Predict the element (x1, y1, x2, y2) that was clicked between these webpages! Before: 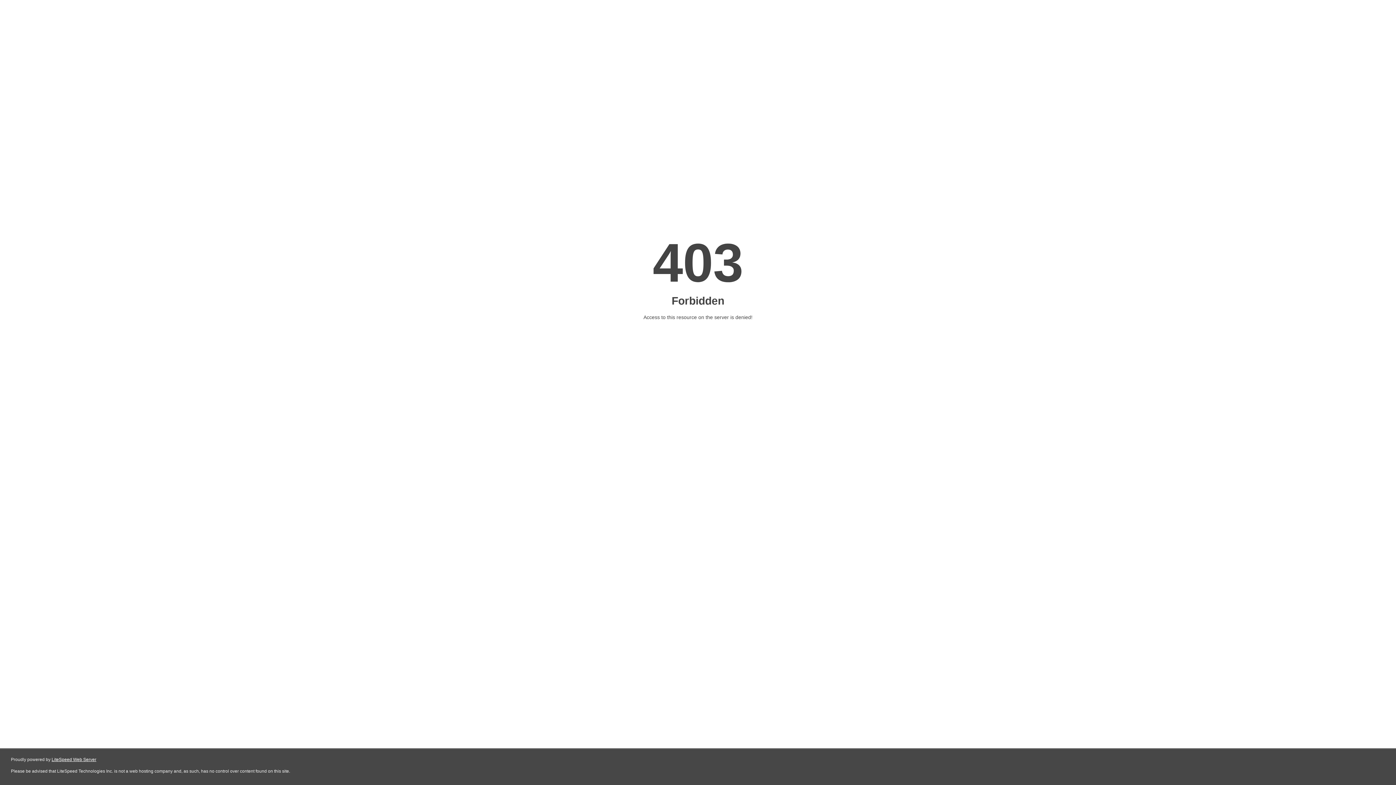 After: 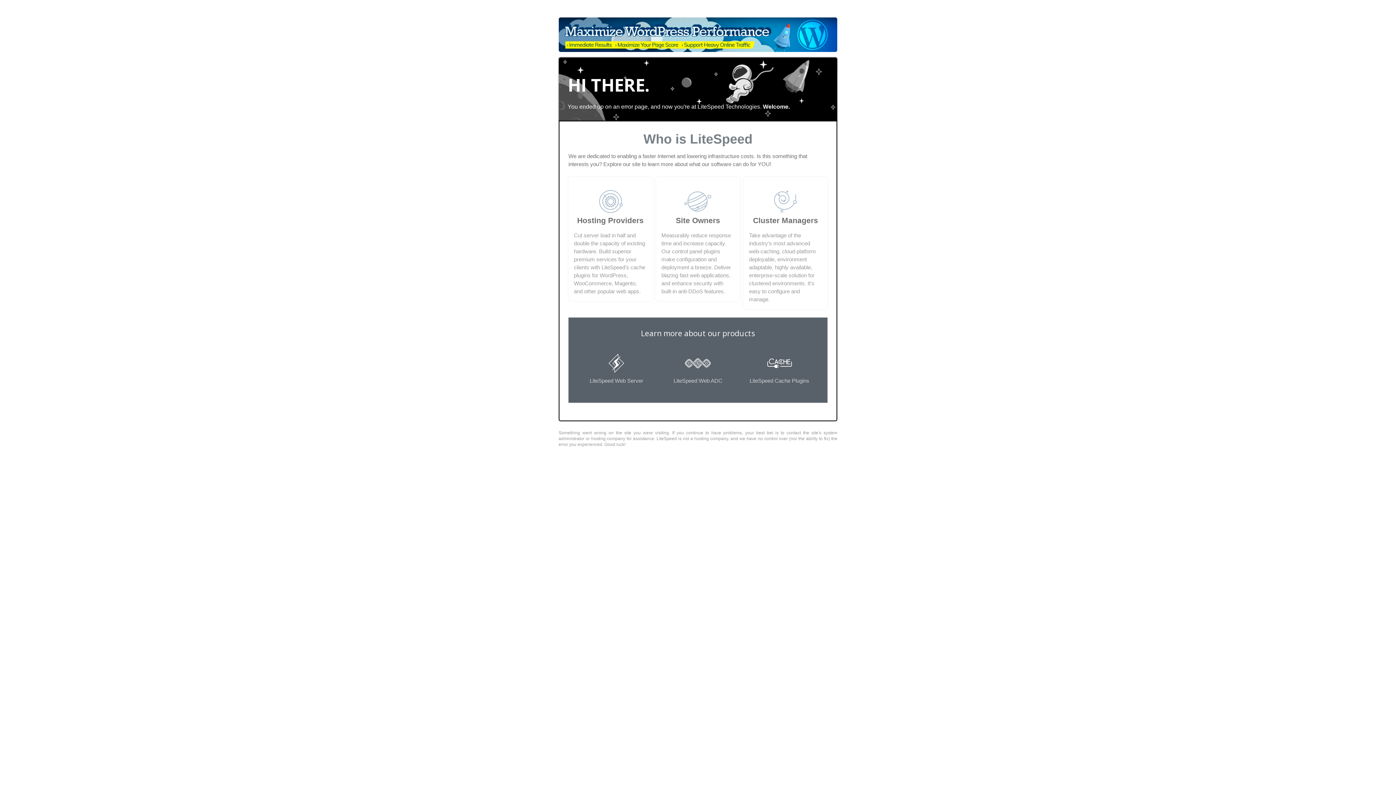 Action: bbox: (51, 757, 96, 762) label: LiteSpeed Web Server